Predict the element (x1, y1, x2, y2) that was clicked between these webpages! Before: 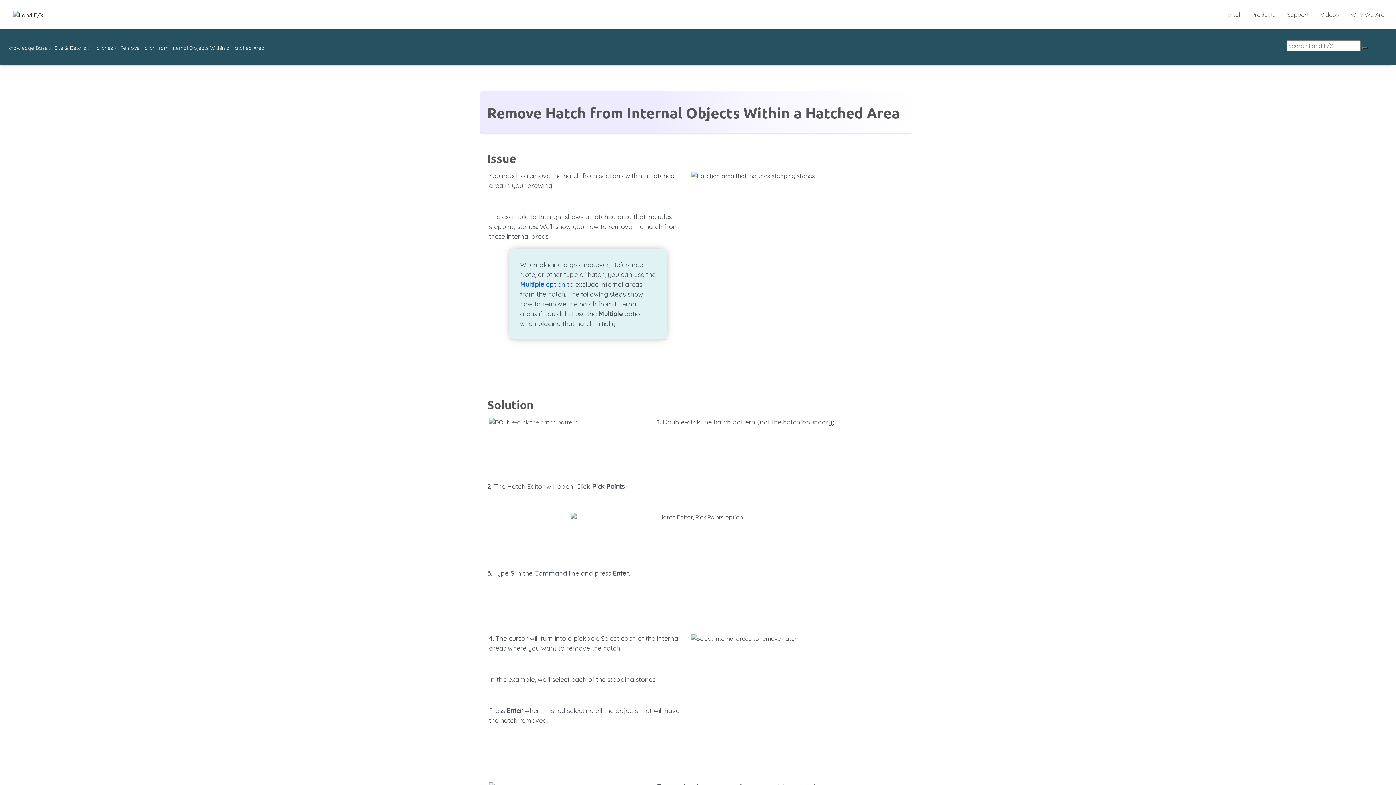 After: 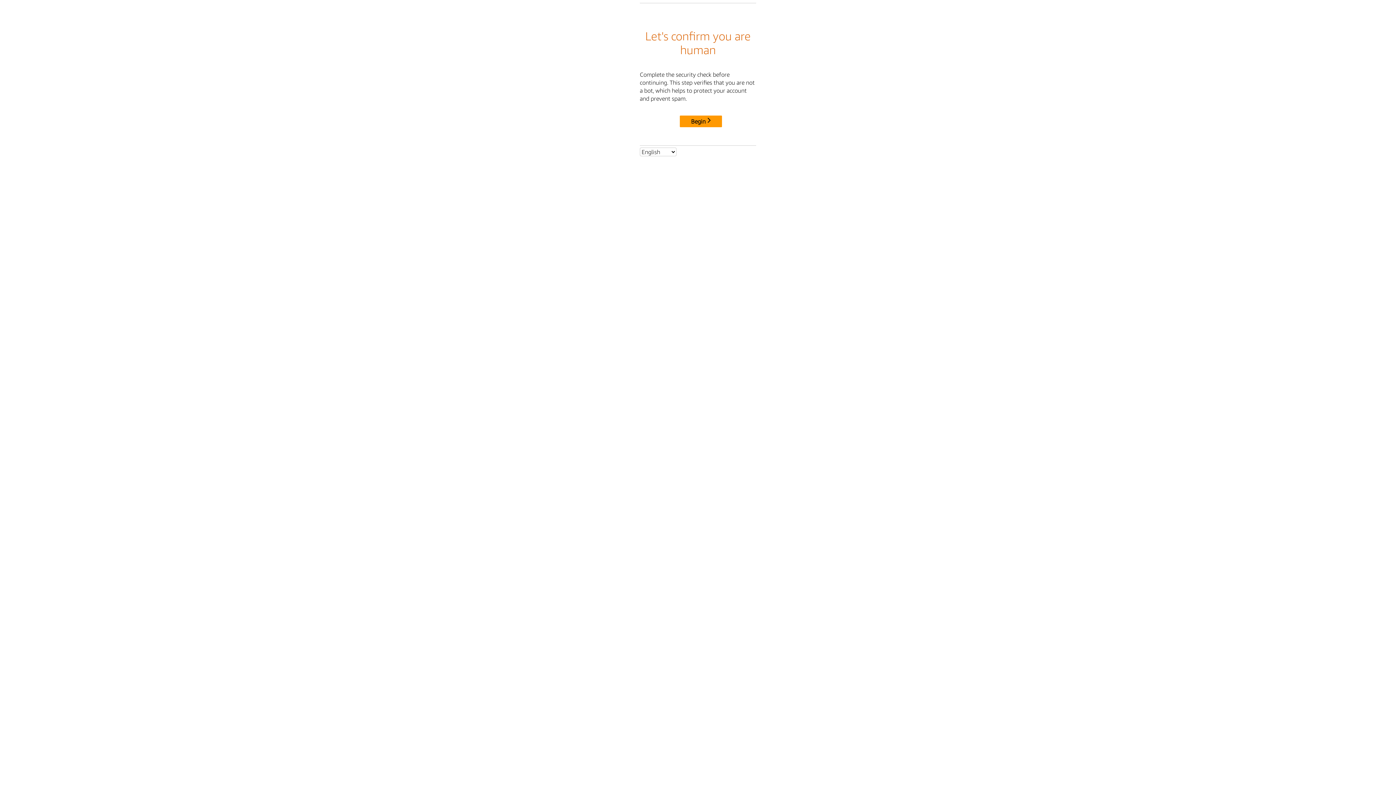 Action: bbox: (13, 10, 43, 17)